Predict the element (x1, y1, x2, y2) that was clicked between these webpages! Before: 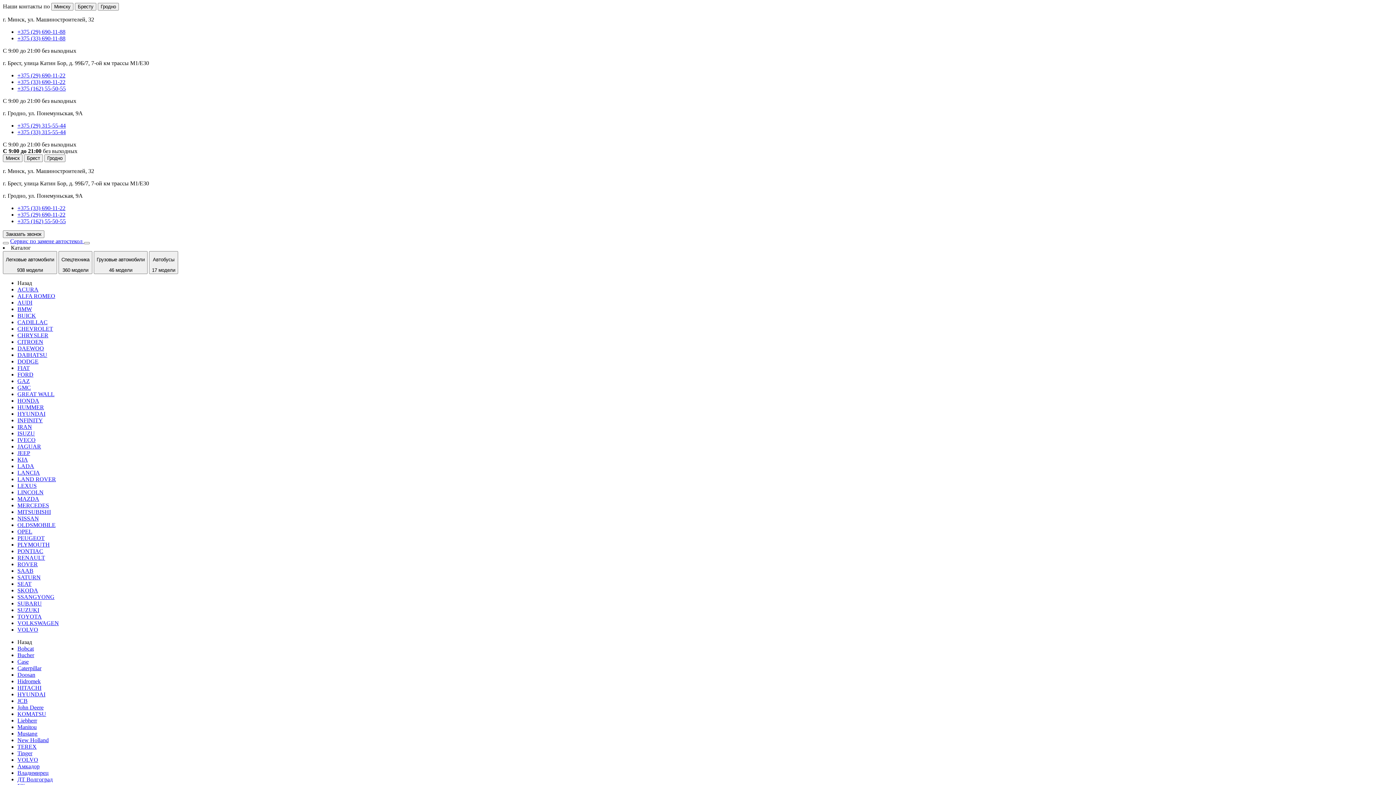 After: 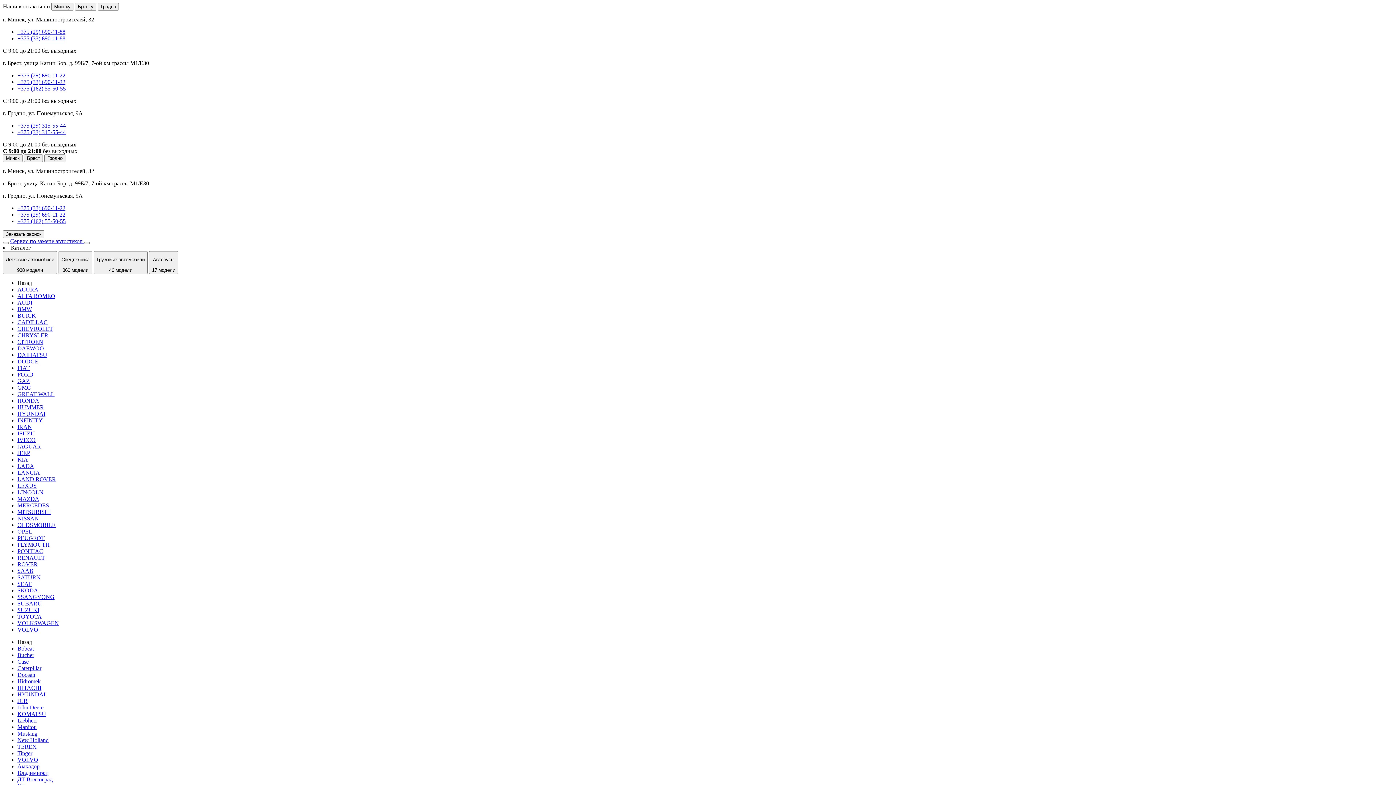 Action: label: OPEL bbox: (17, 528, 32, 534)